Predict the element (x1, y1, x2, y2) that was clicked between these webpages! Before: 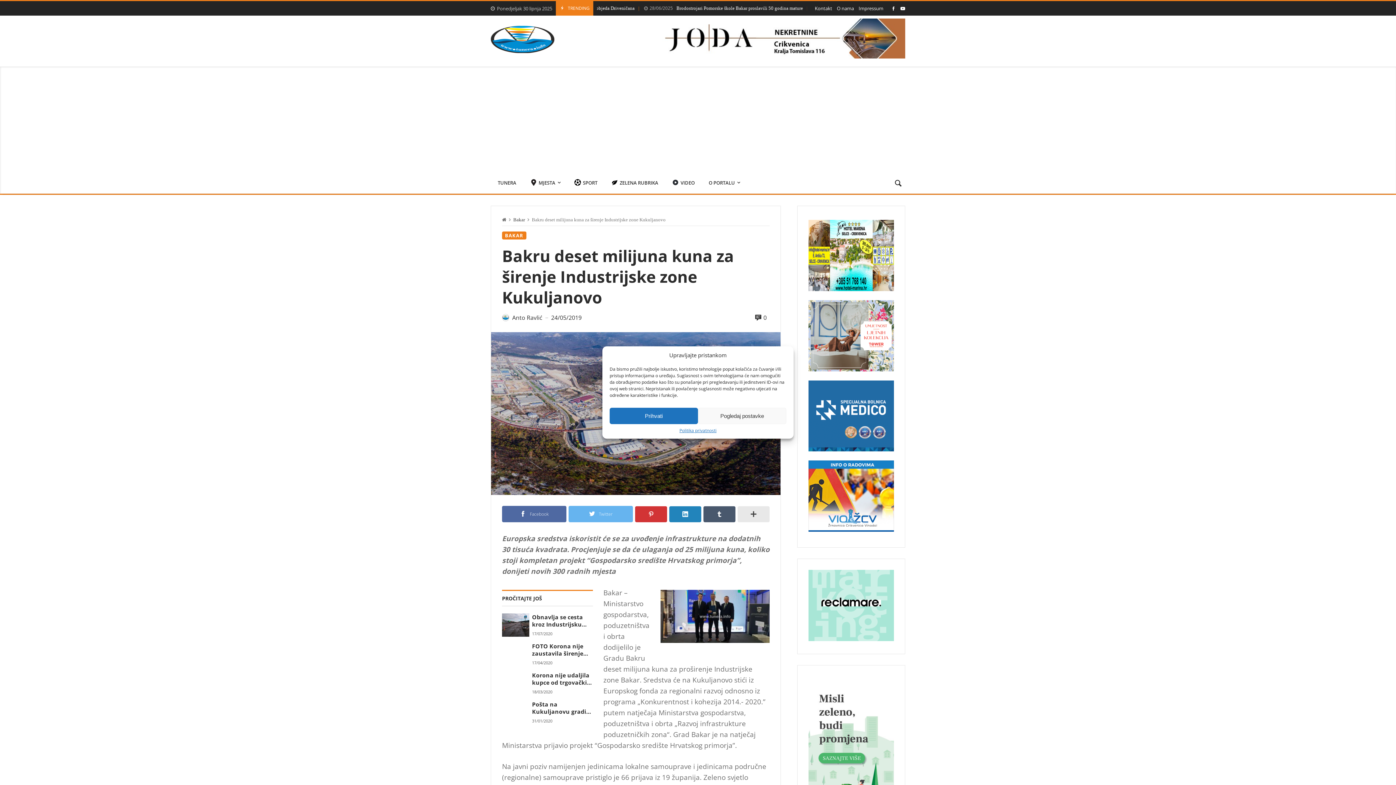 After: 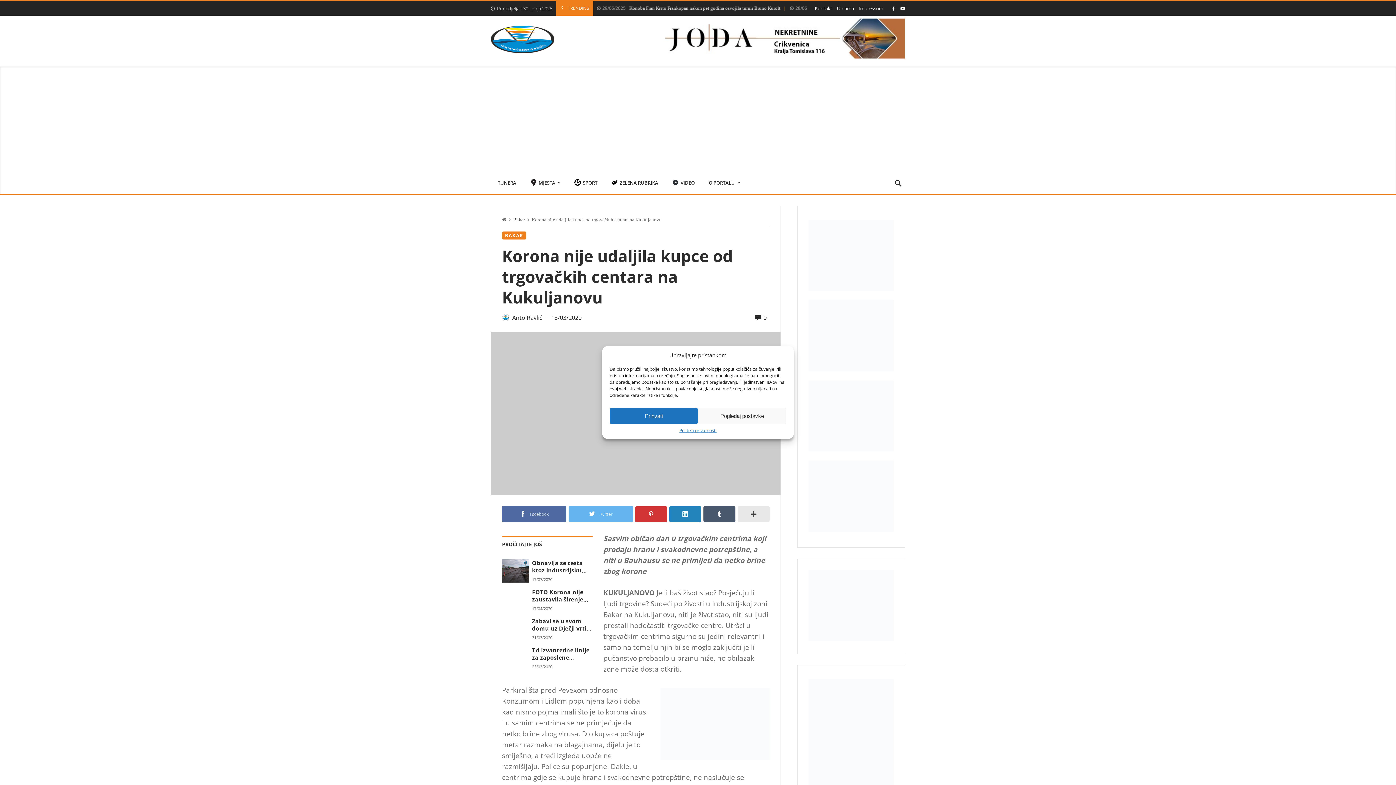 Action: bbox: (532, 671, 593, 686) label: Korona nije udaljila kupce od trgovačkih centara na Kukuljanovu